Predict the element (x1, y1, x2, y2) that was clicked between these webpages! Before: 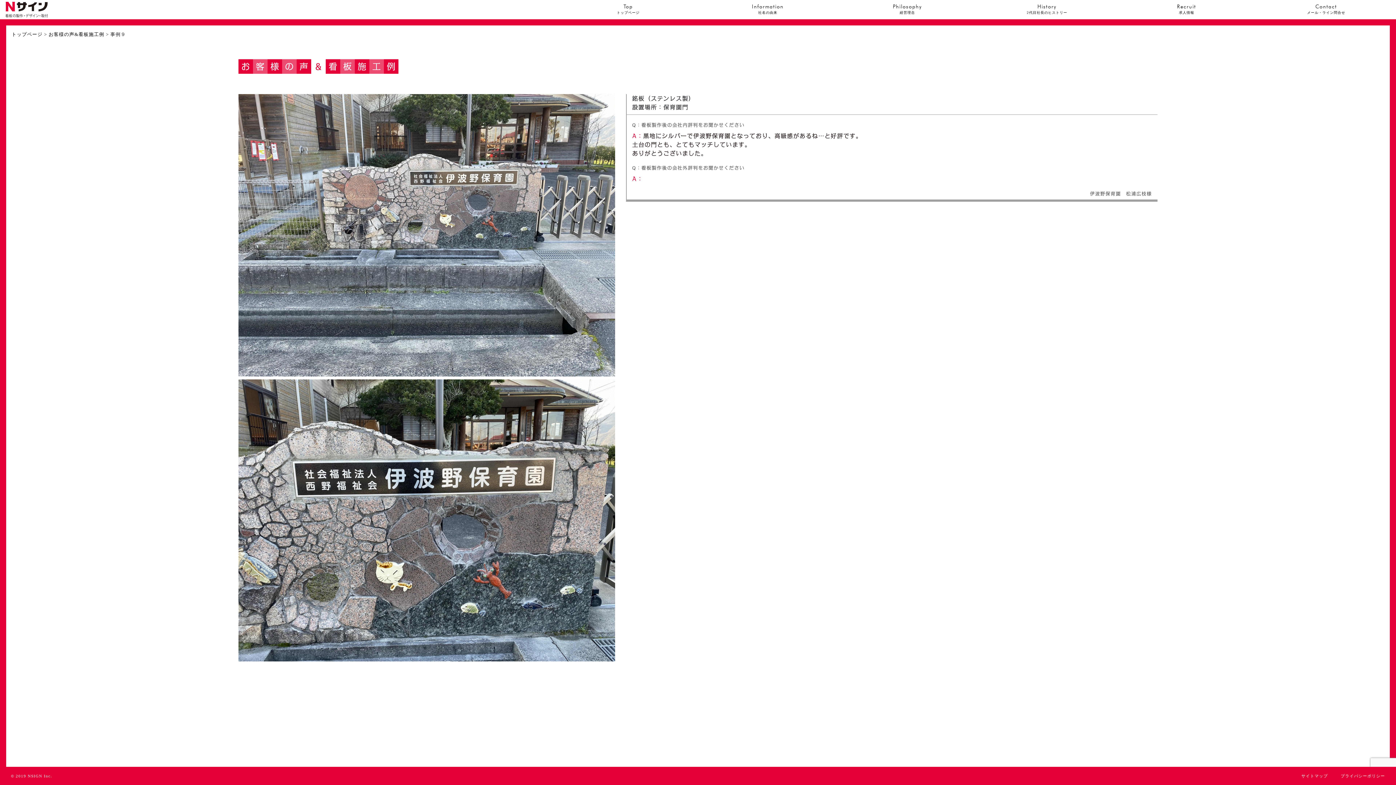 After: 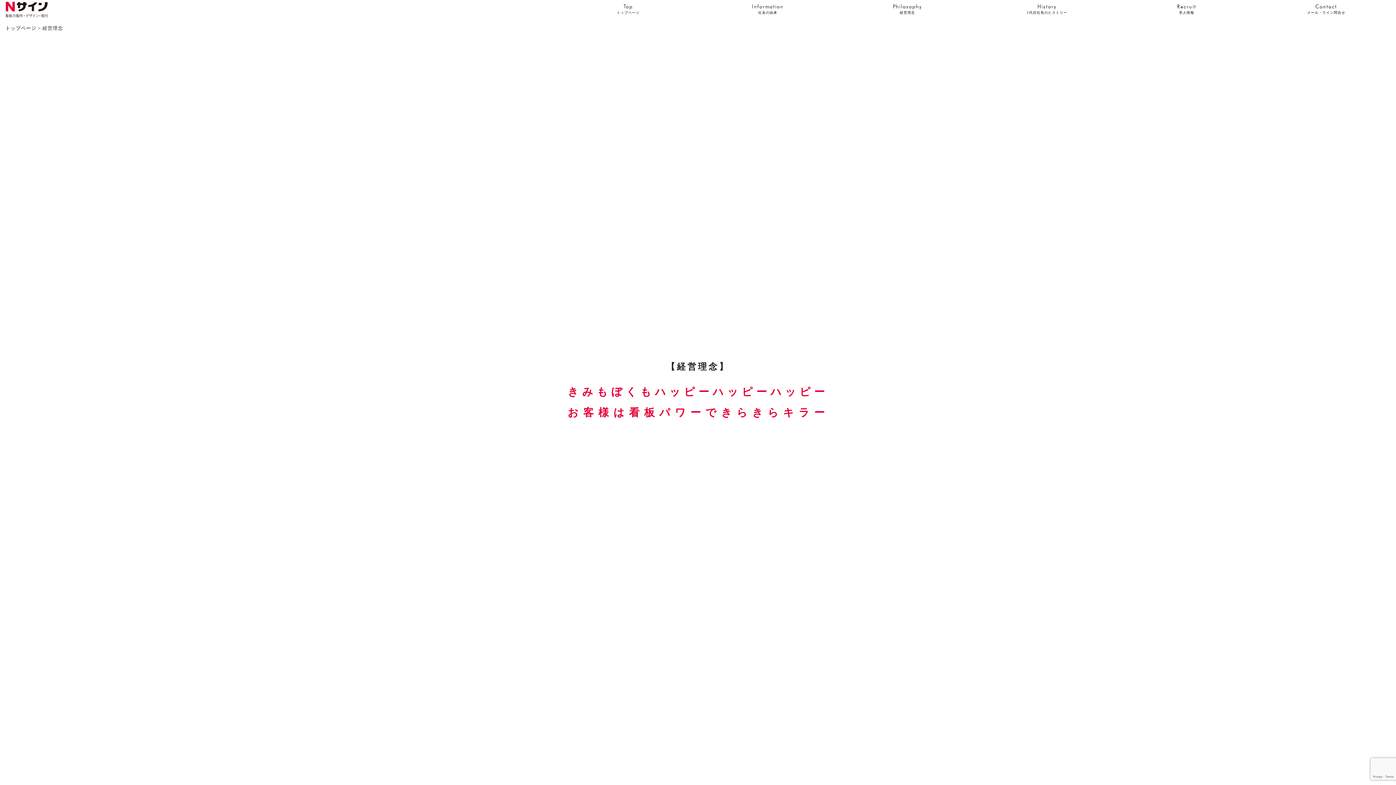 Action: bbox: (837, 0, 977, 18) label: Philosophy
経営理念